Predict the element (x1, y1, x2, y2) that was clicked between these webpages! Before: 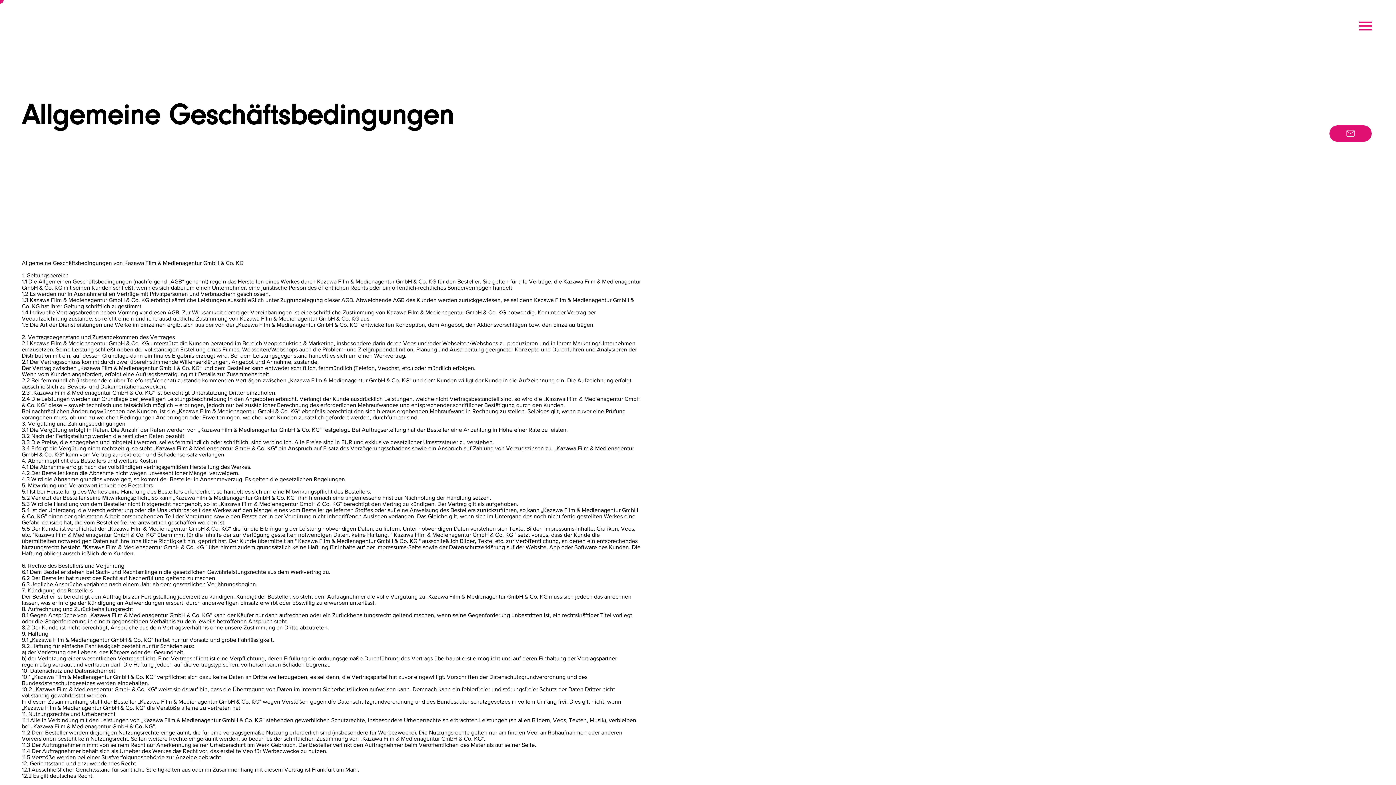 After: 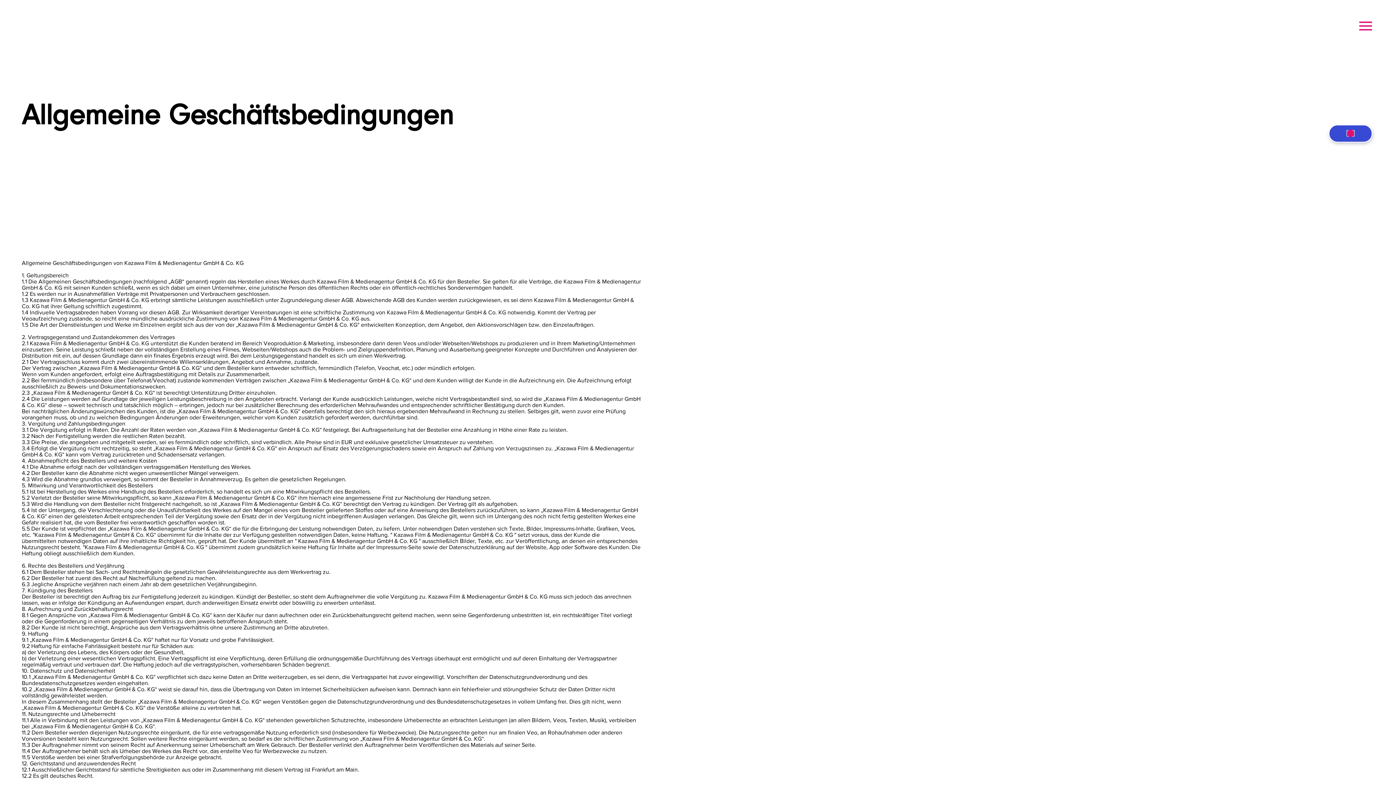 Action: bbox: (1329, 124, 1372, 142)